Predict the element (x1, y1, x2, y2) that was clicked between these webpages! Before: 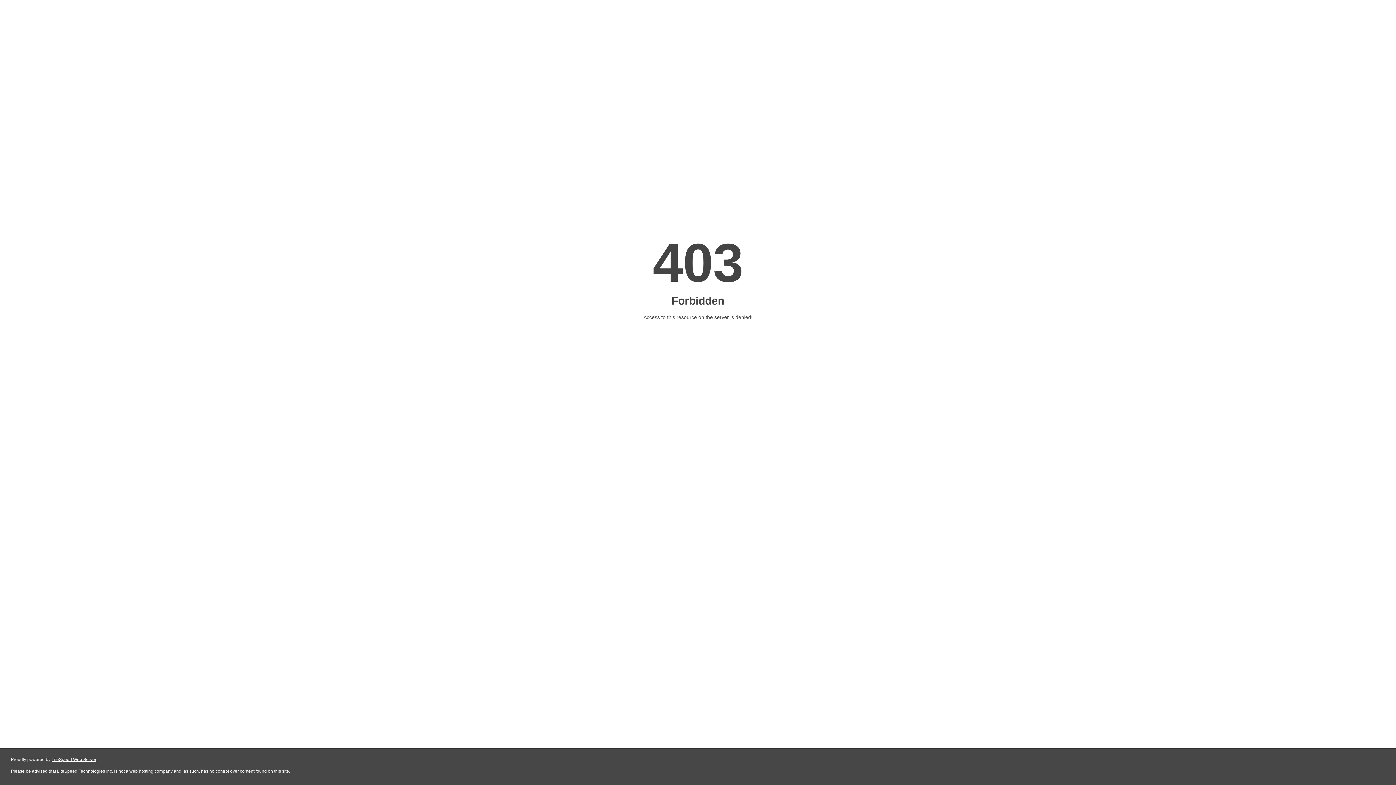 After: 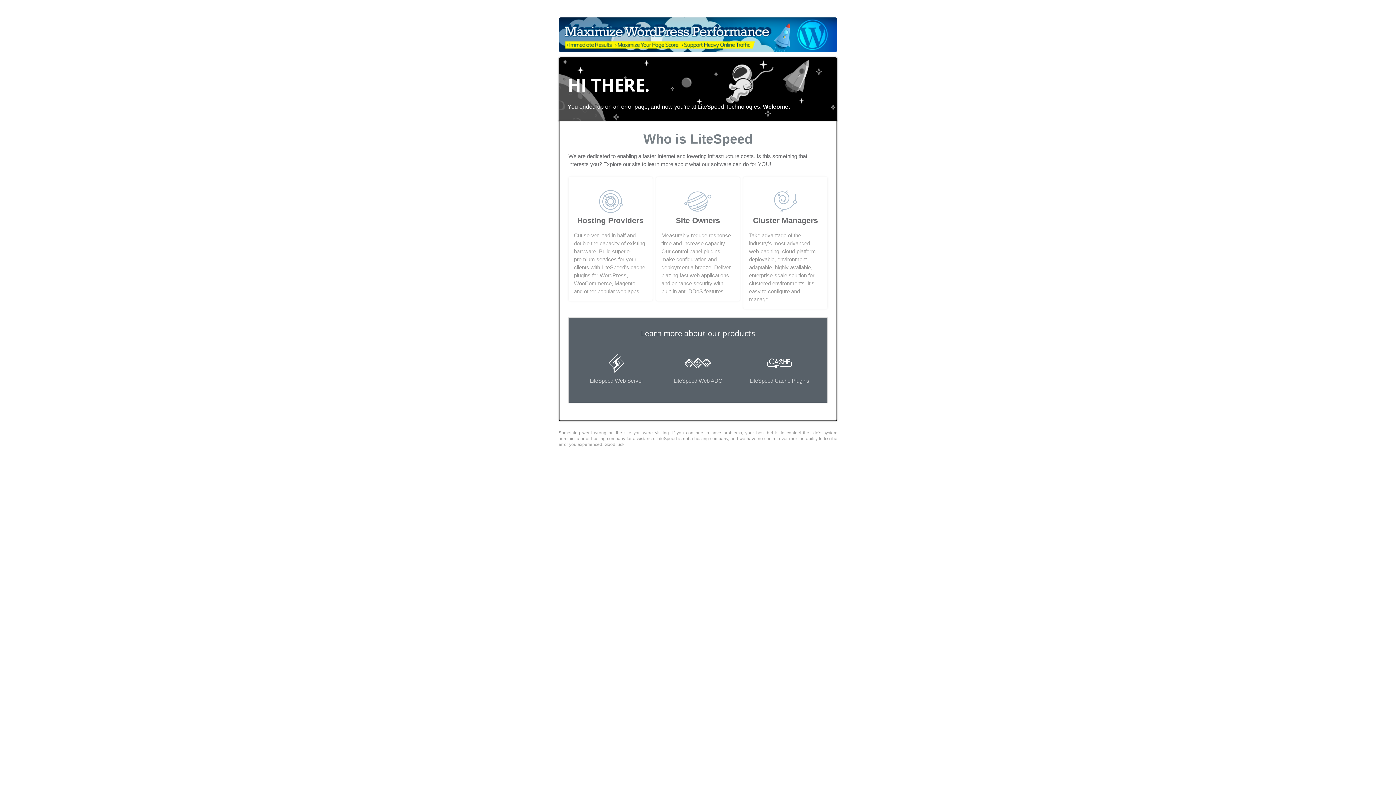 Action: bbox: (51, 757, 96, 762) label: LiteSpeed Web Server